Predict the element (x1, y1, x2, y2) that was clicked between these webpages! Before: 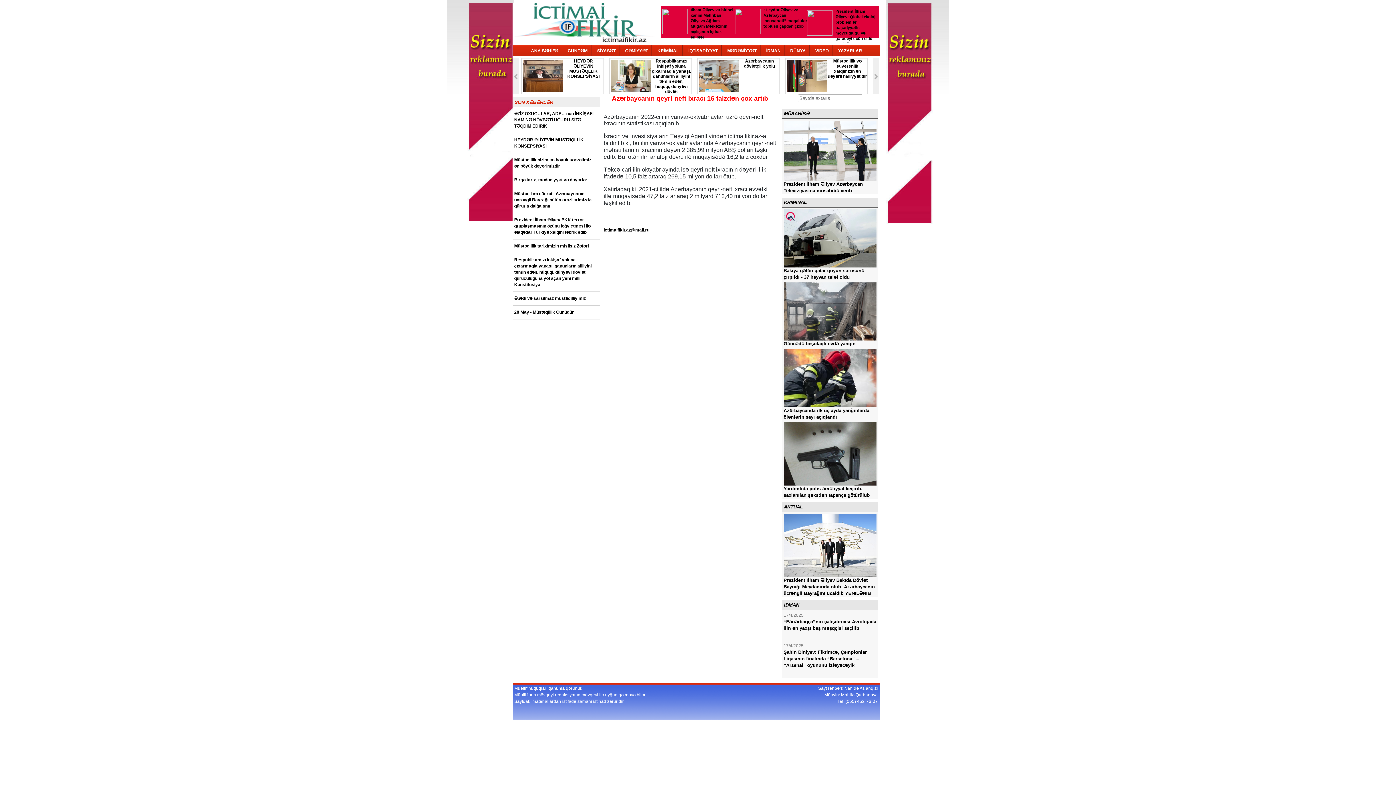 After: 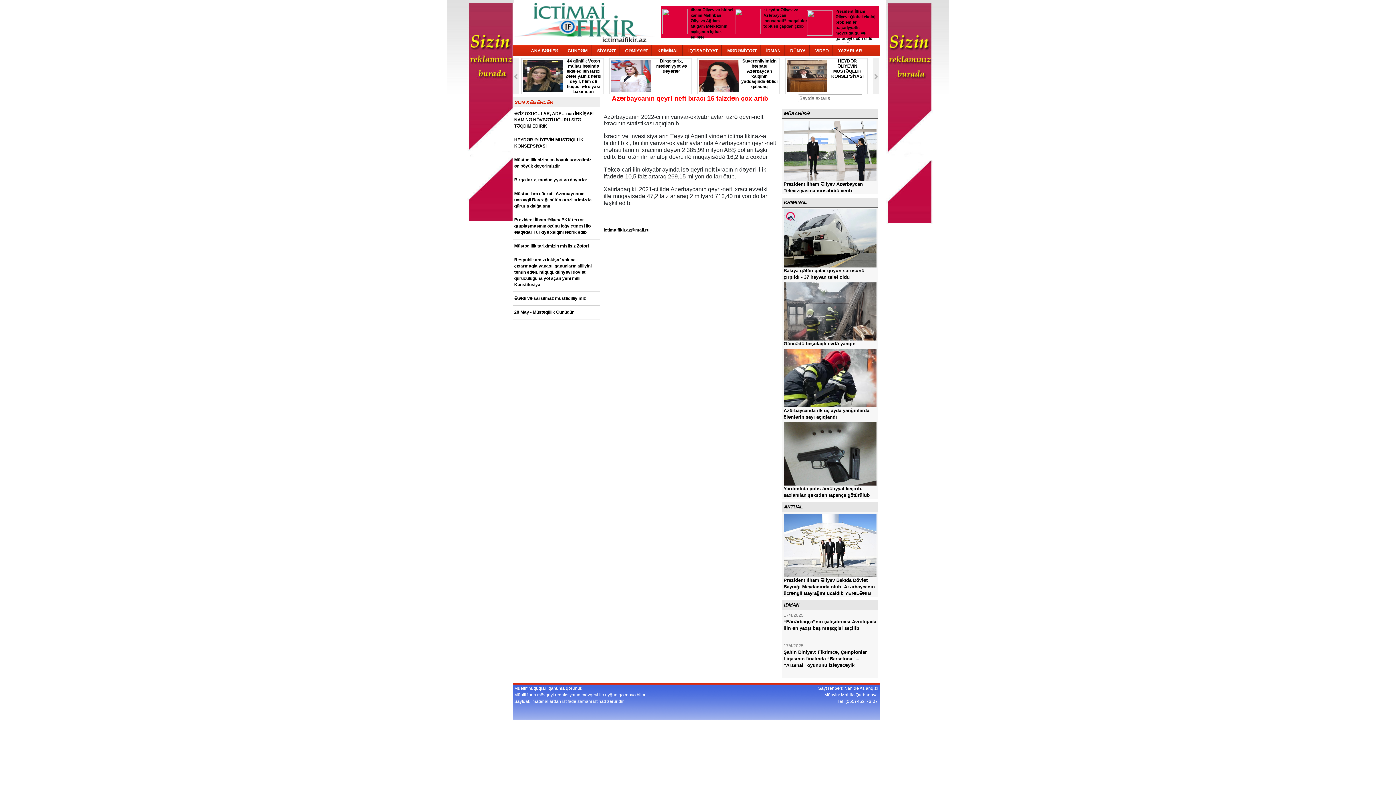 Action: bbox: (873, 90, 879, 95)